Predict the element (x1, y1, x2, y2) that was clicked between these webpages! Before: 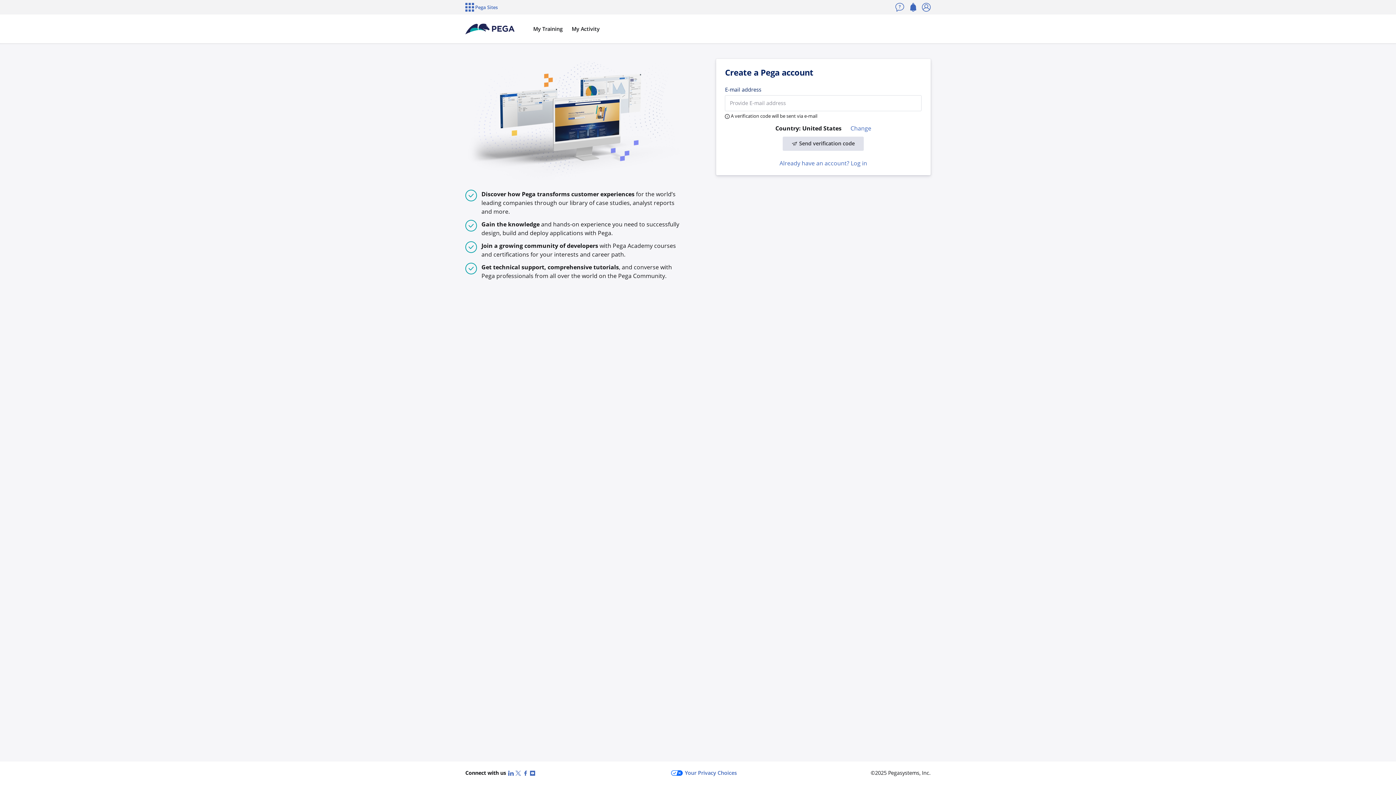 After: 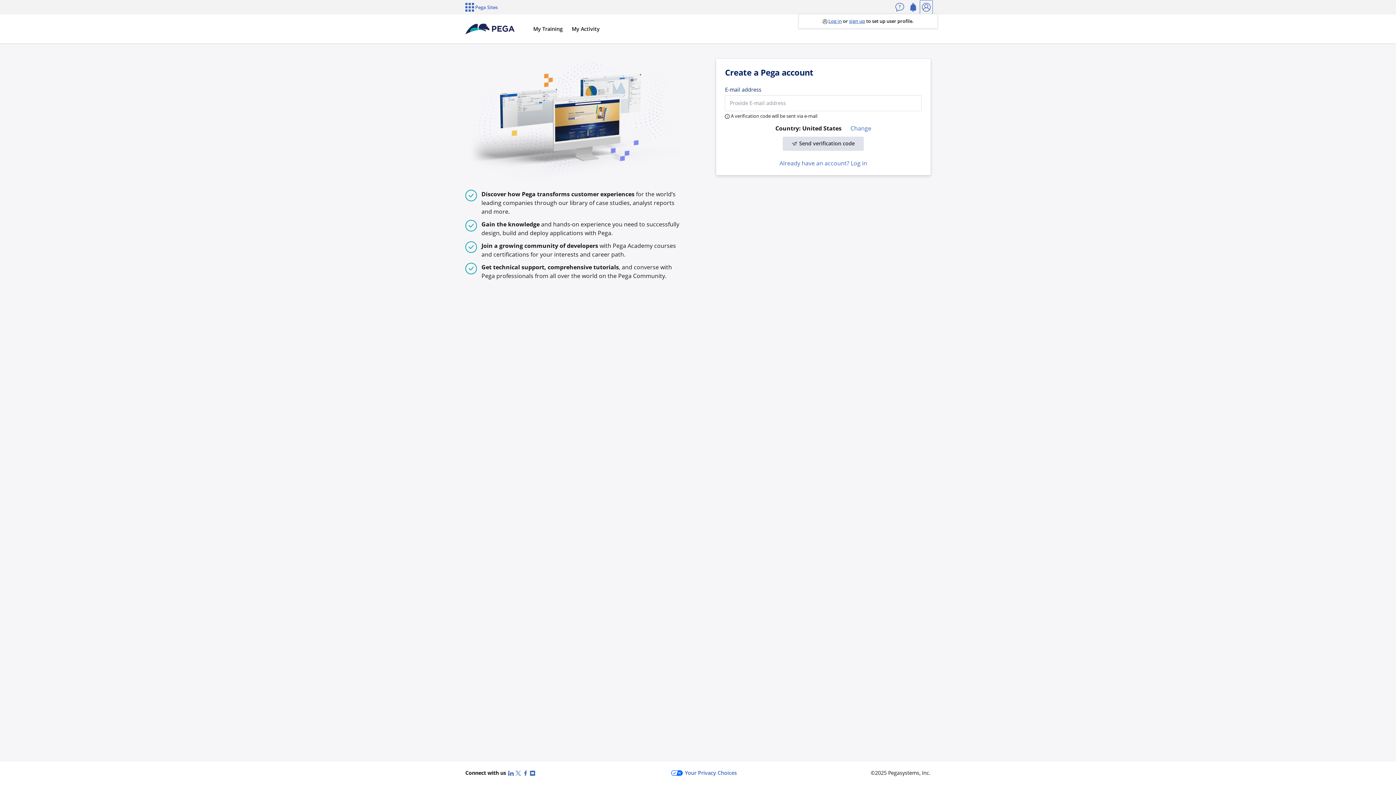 Action: label: Log in bbox: (919, 0, 933, 14)